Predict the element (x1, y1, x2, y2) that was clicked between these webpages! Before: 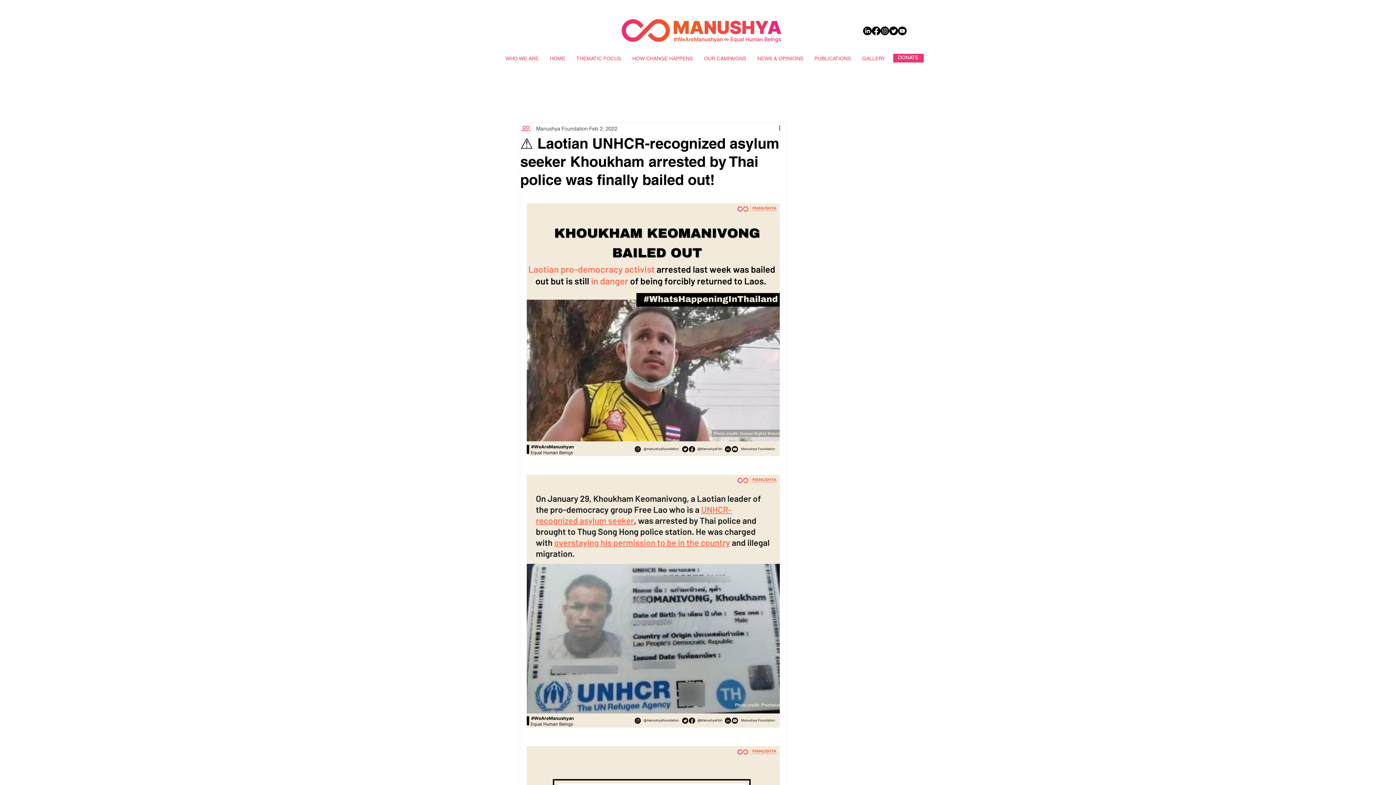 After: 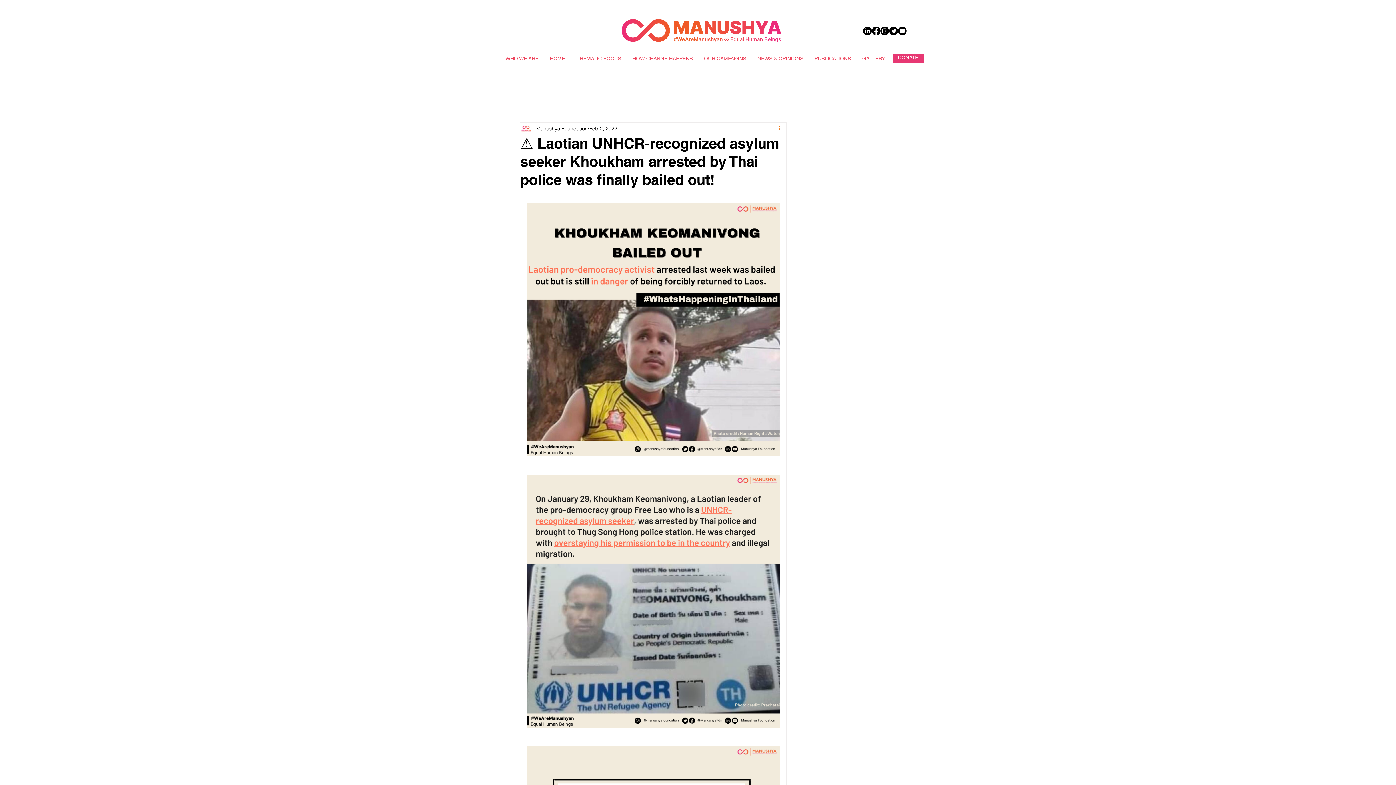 Action: label: More actions bbox: (777, 124, 786, 133)